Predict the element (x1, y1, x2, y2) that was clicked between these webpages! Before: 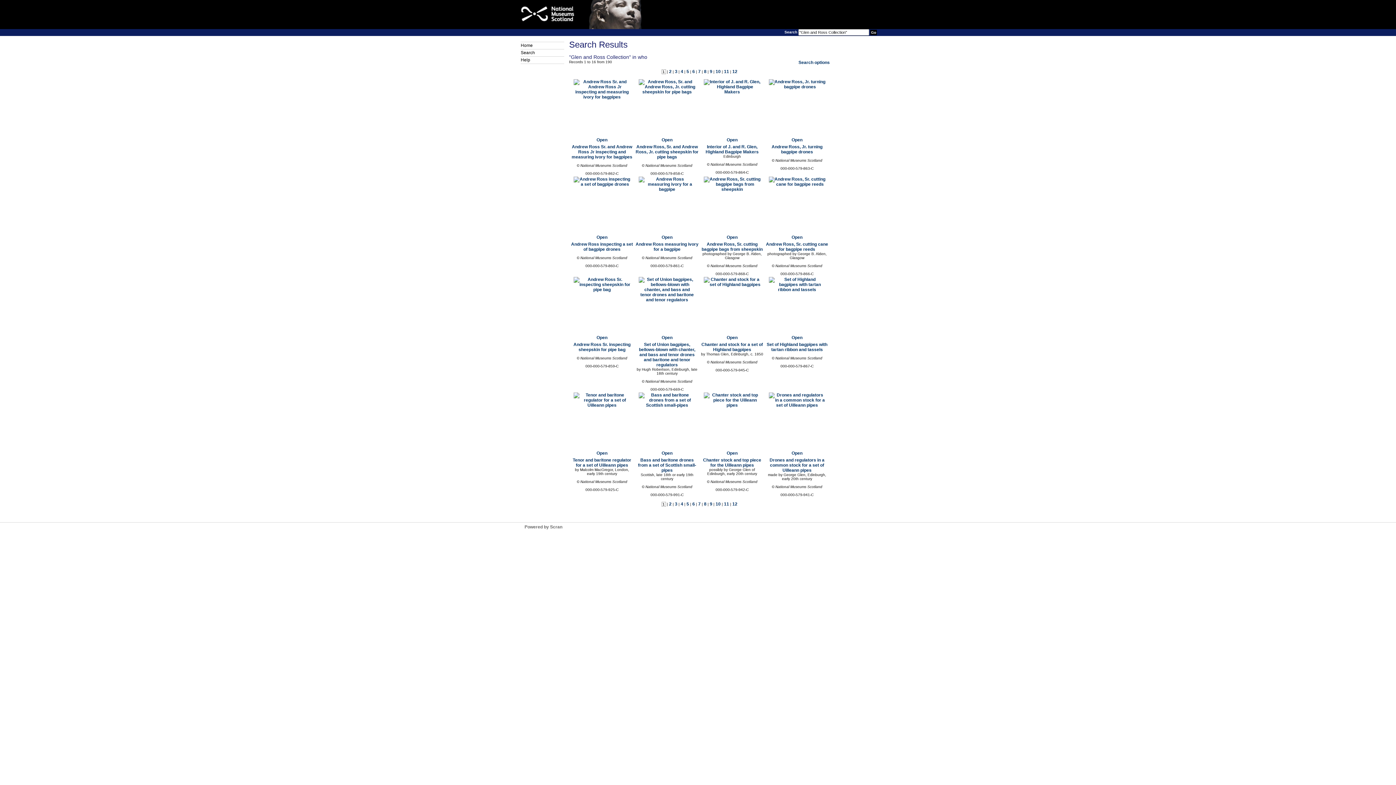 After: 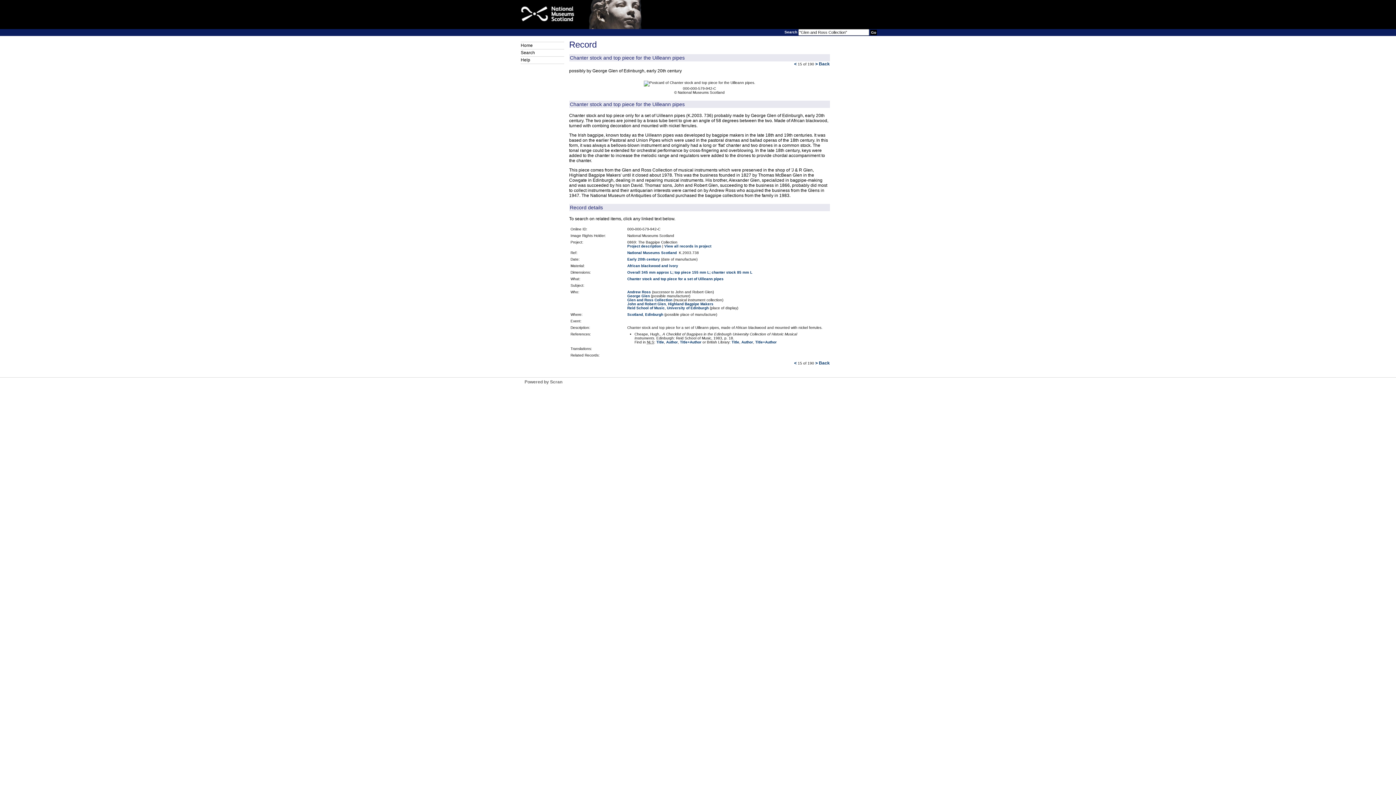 Action: bbox: (704, 402, 760, 408)